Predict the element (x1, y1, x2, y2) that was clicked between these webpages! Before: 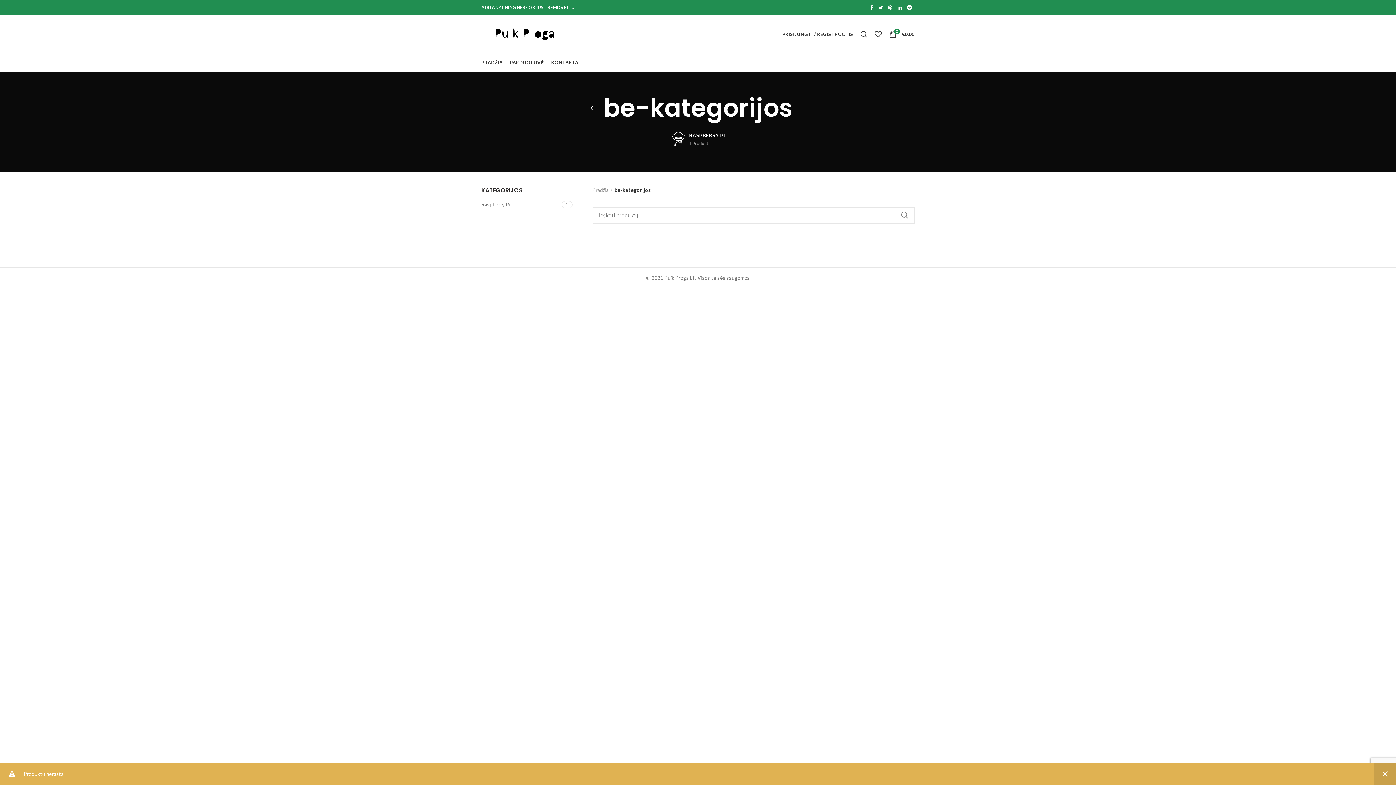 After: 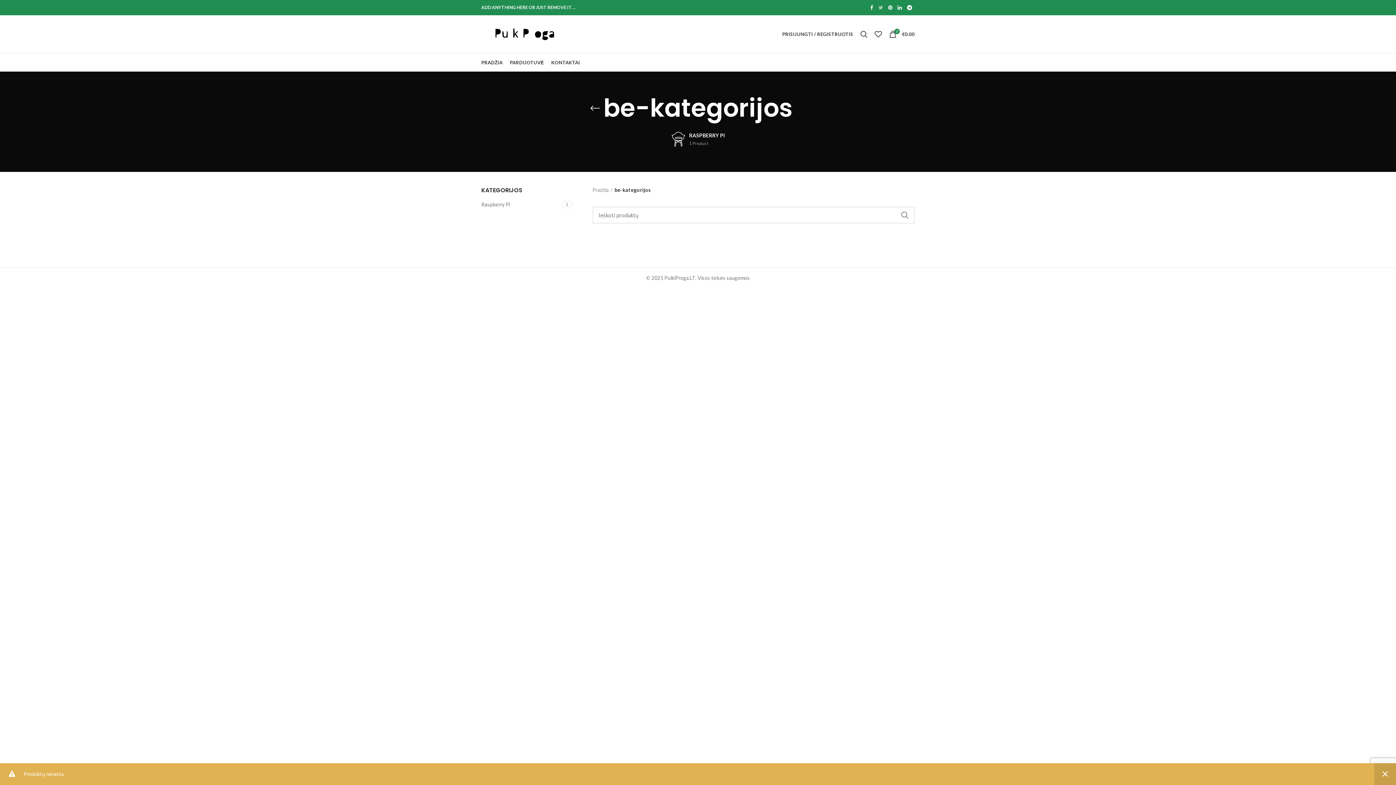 Action: bbox: (876, 2, 885, 12) label:  Twitter